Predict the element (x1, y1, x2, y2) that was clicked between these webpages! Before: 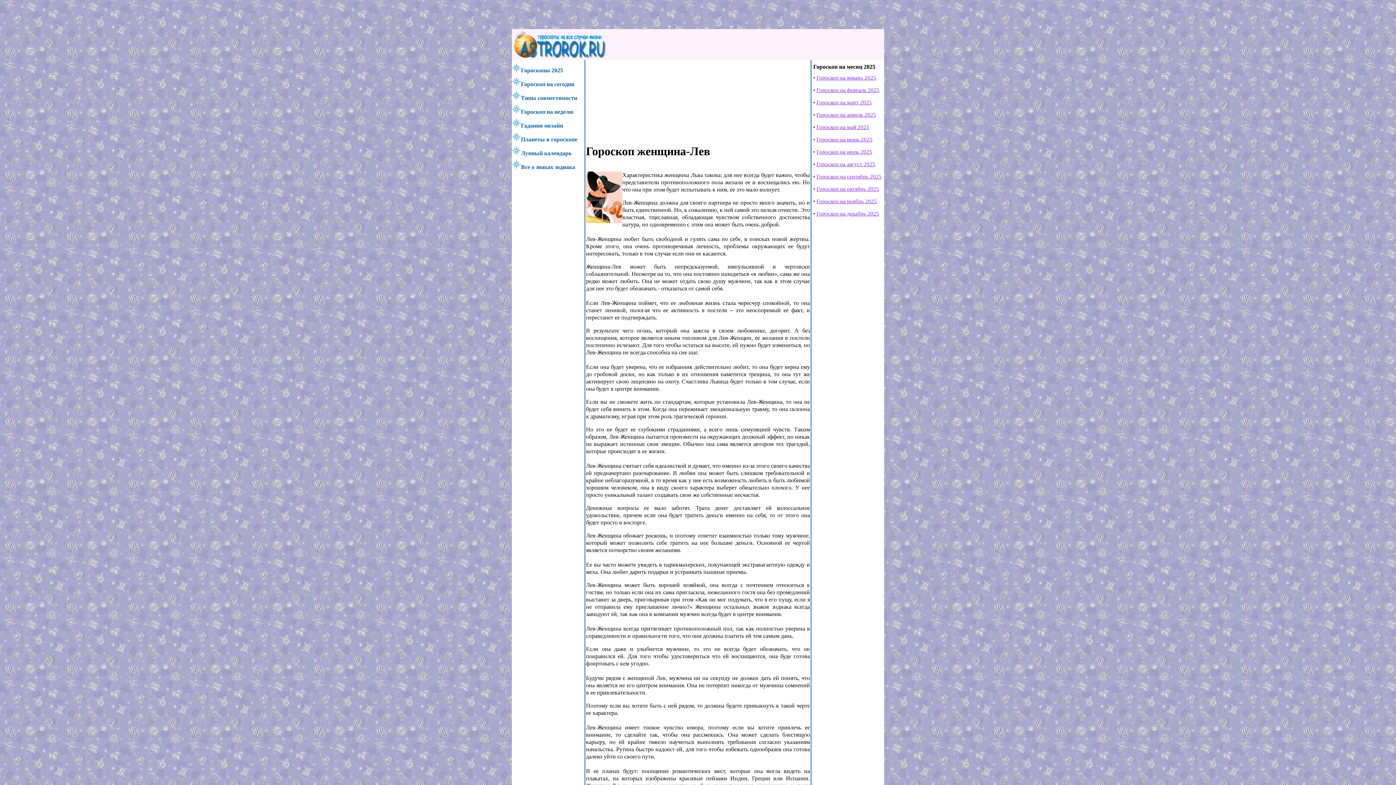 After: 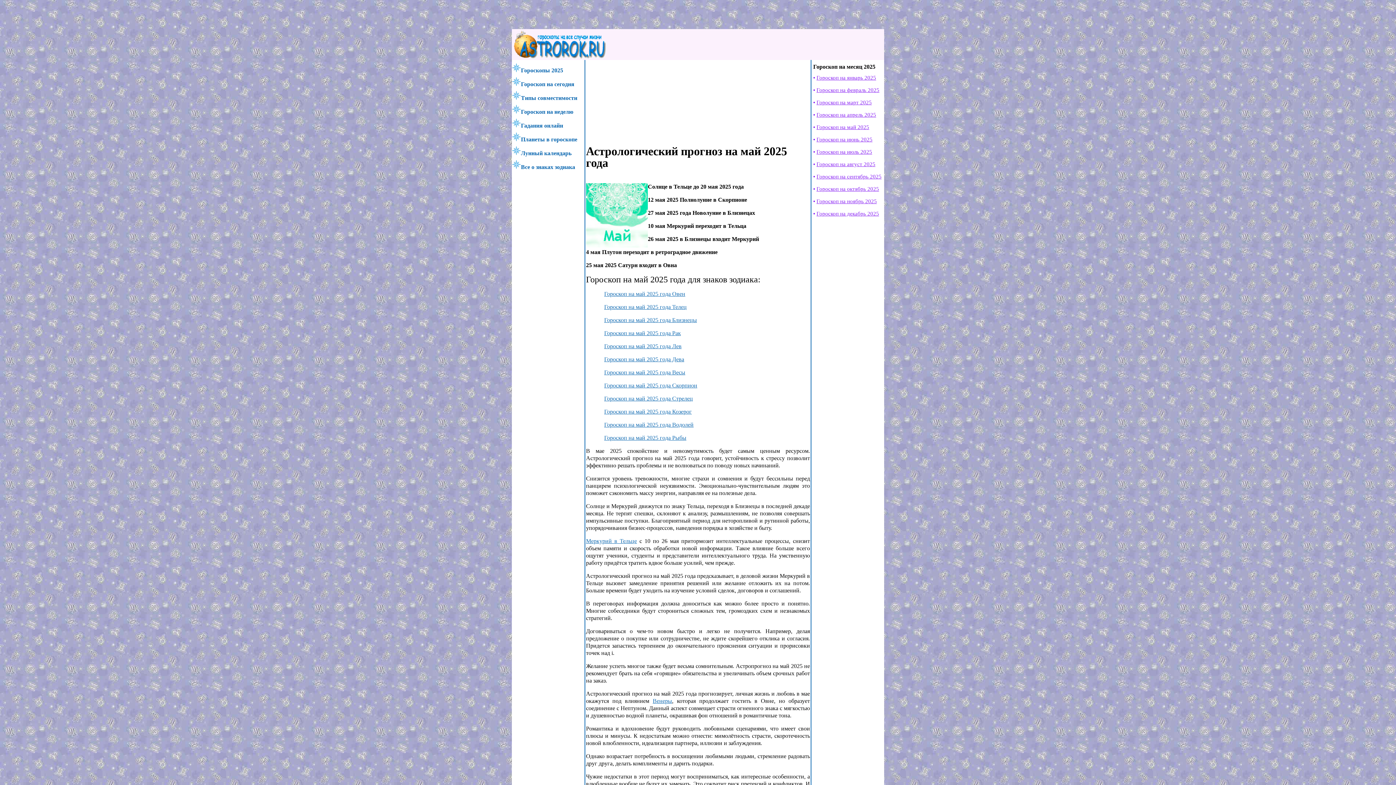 Action: bbox: (813, 122, 884, 132) label: Гороскоп на май 2025